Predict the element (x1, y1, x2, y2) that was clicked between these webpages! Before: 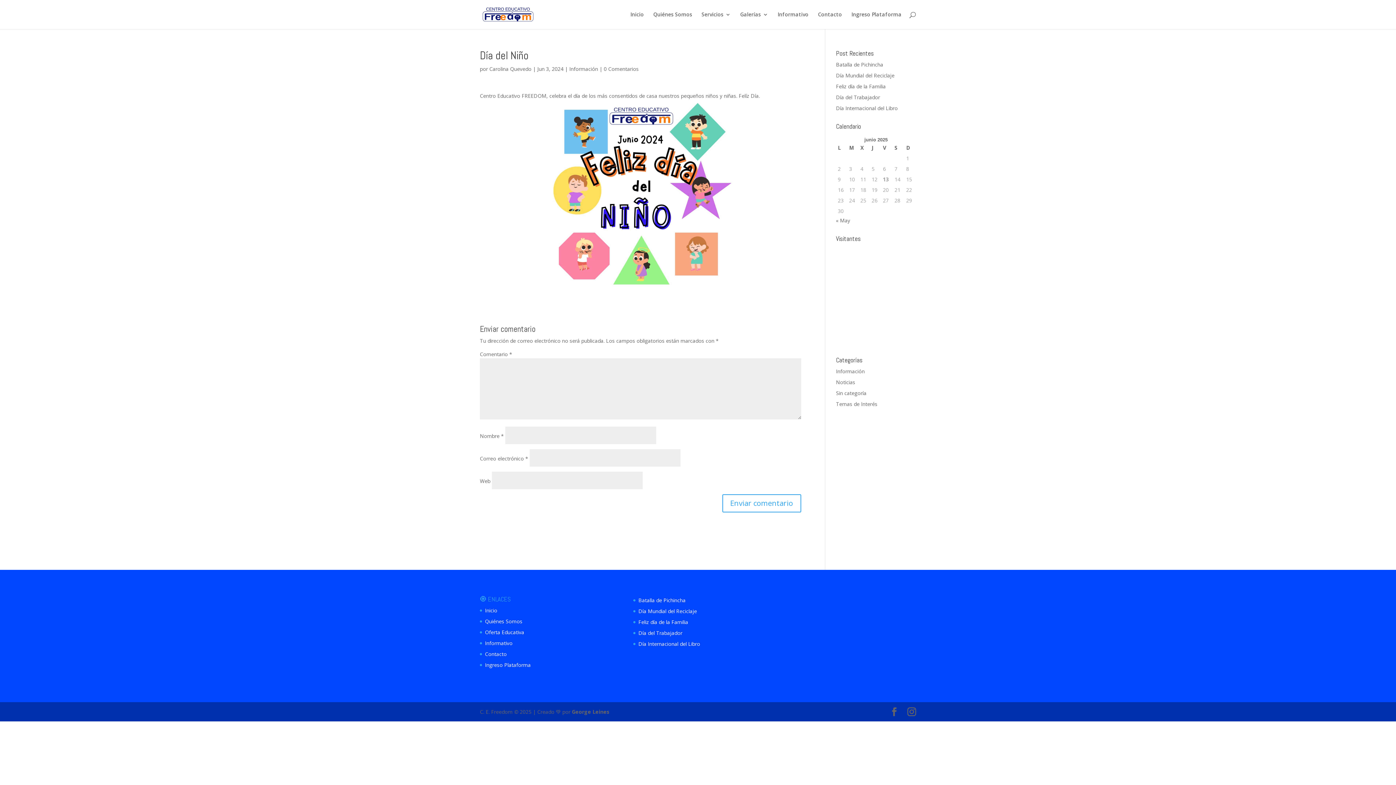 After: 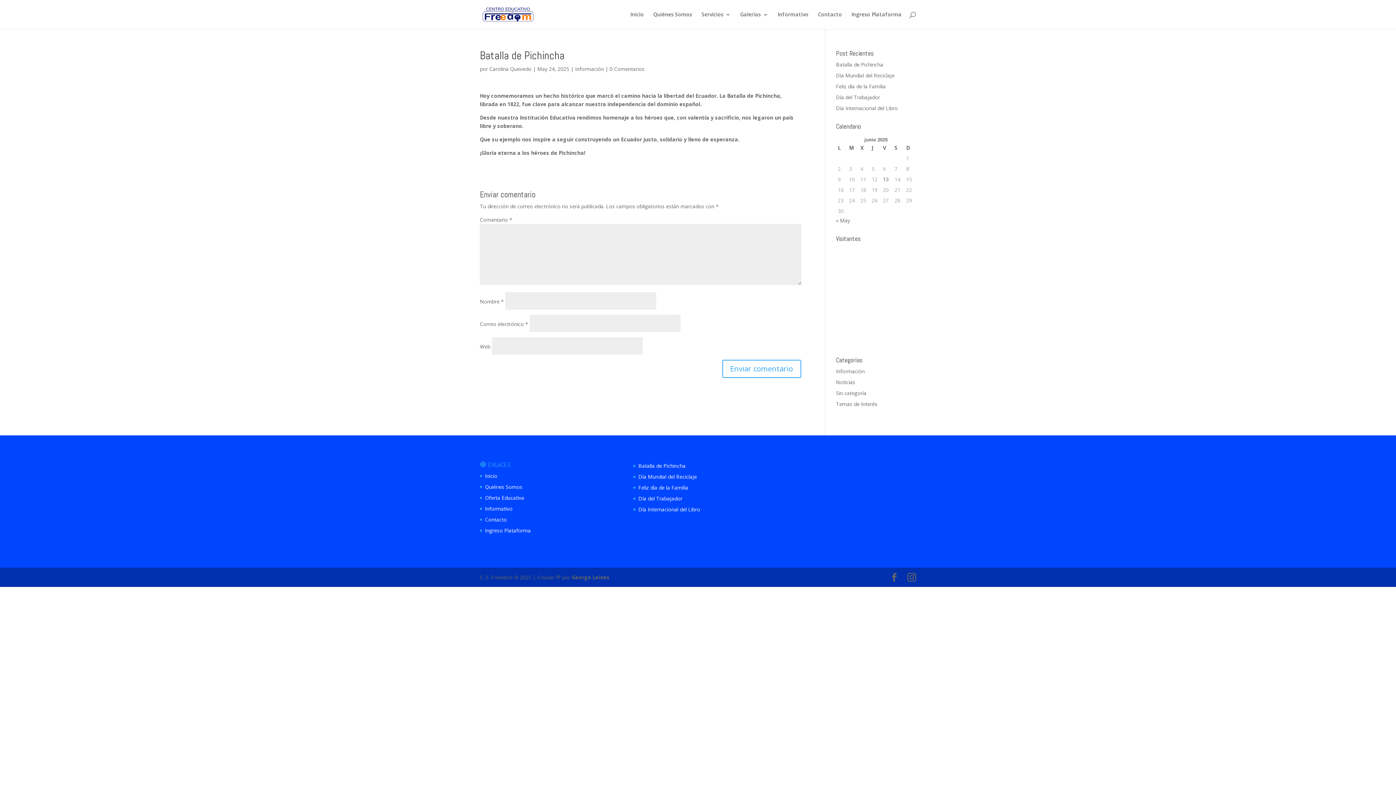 Action: label: Batalla de Pichincha bbox: (638, 597, 685, 604)